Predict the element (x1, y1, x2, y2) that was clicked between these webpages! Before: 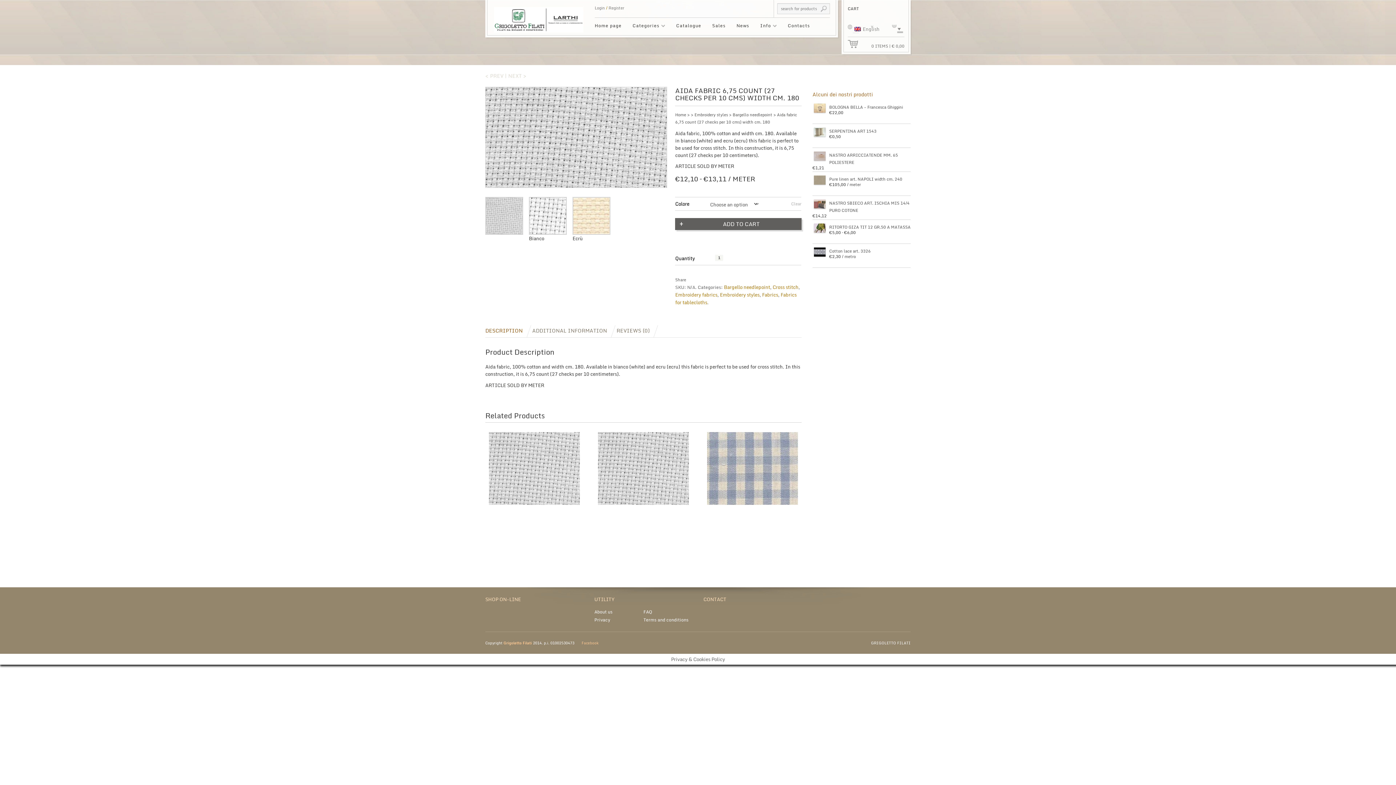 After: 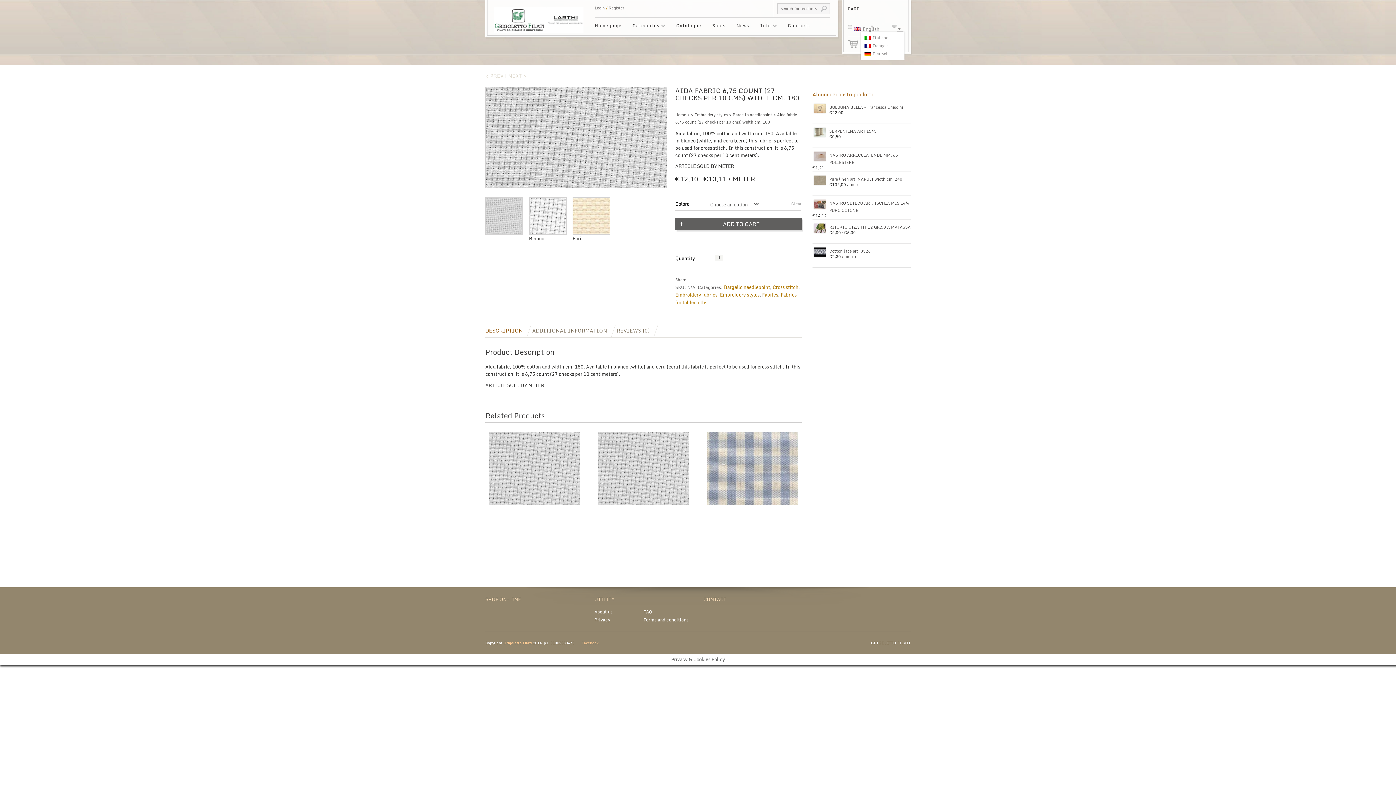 Action: bbox: (849, 24, 904, 32) label: English